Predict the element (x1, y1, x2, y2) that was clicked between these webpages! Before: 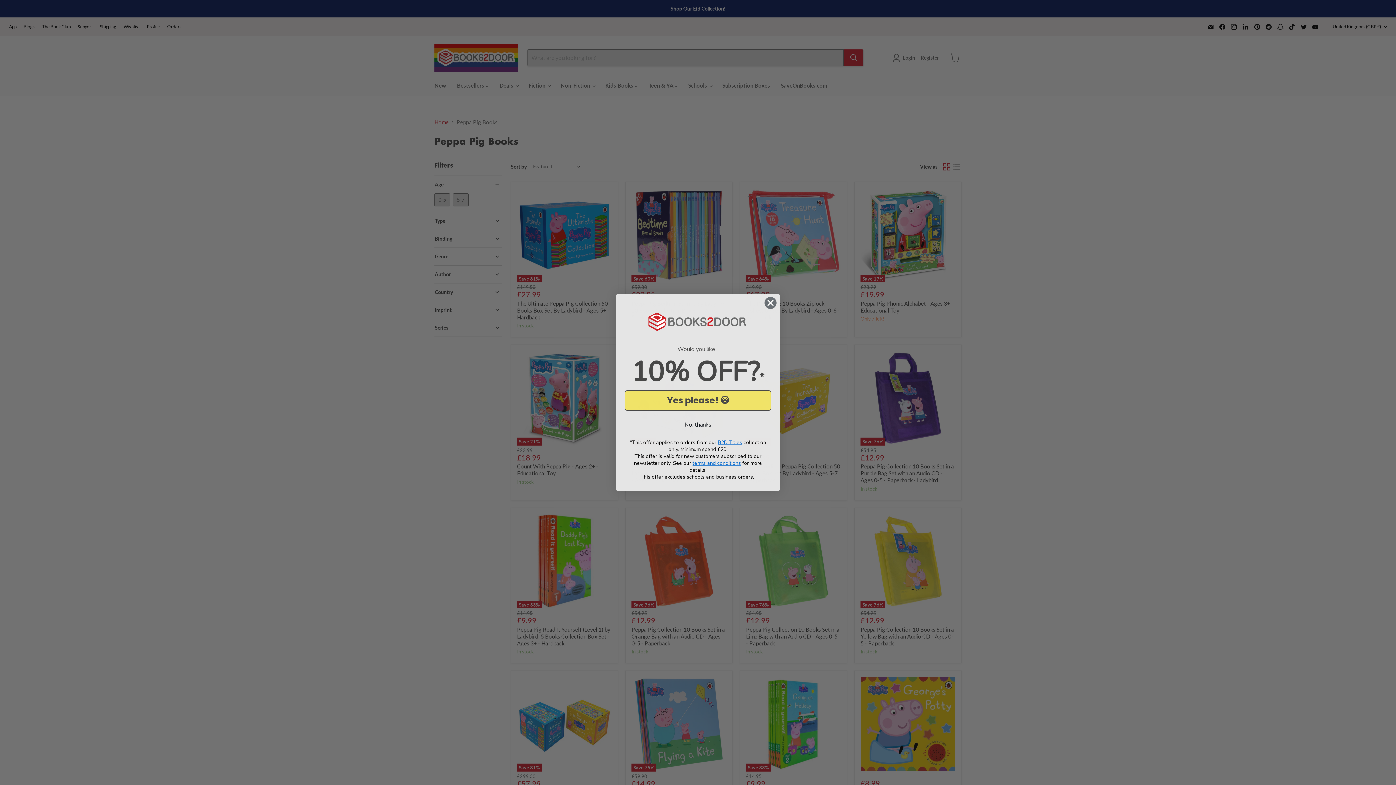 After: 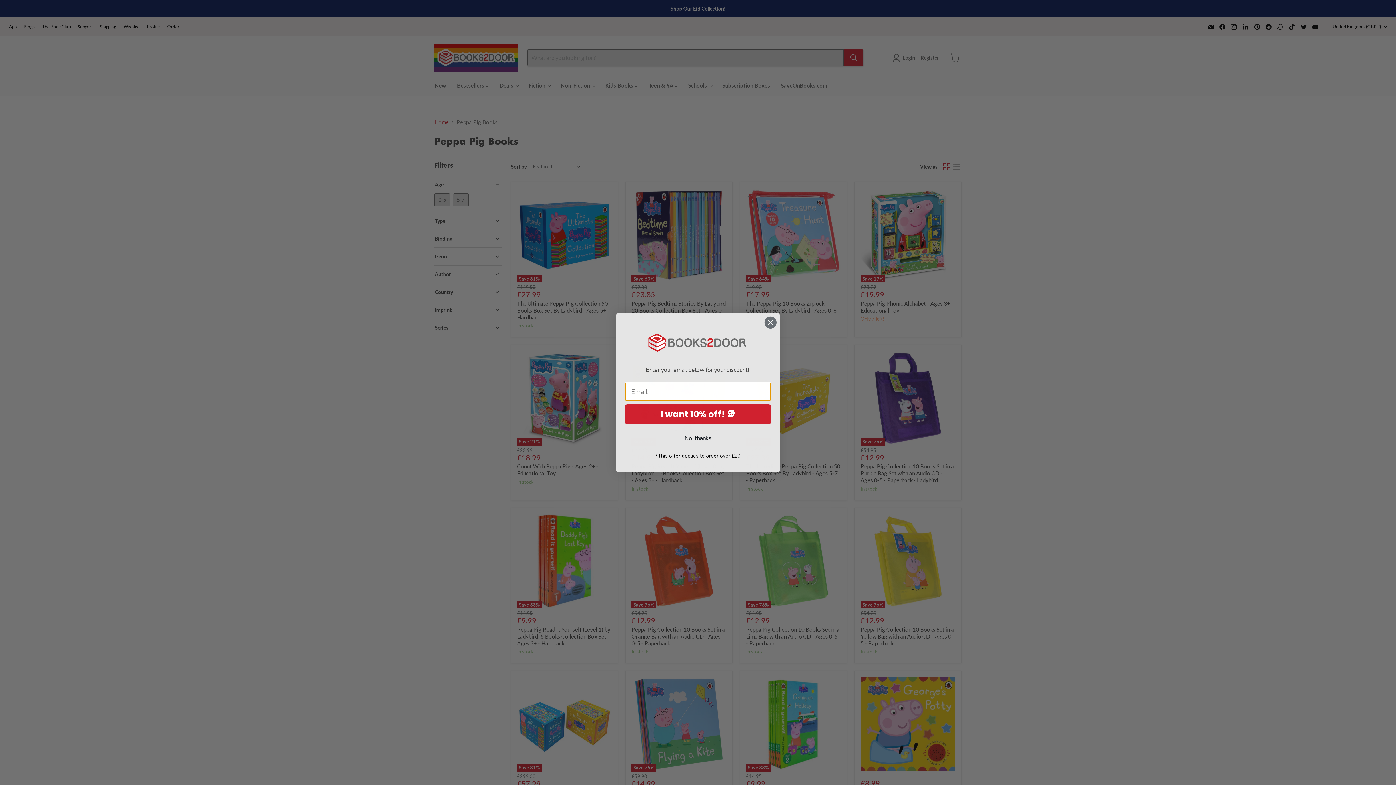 Action: label: Yes please! 😄 bbox: (625, 390, 771, 410)